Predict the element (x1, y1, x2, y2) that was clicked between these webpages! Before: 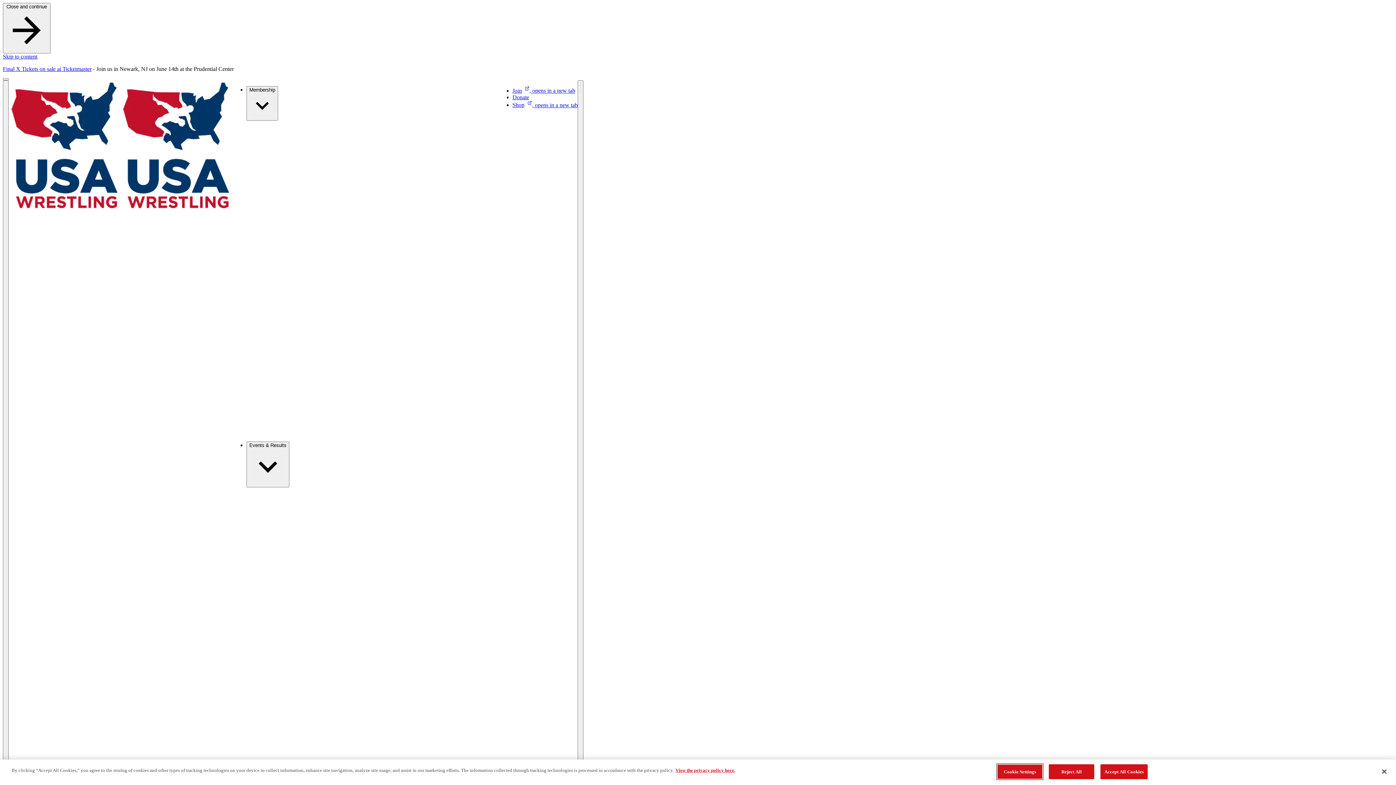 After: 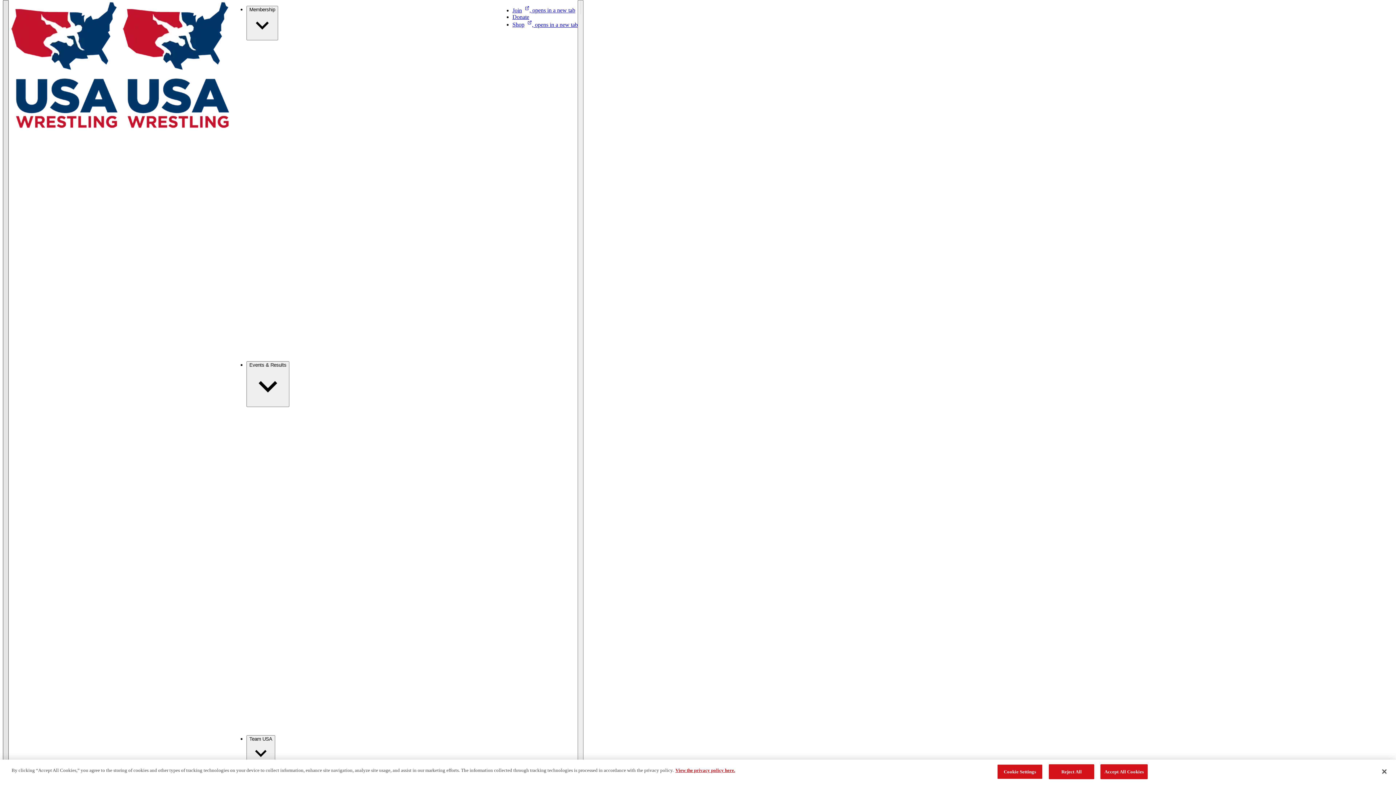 Action: bbox: (2, 80, 8, 1156) label: Main Navigation Menu